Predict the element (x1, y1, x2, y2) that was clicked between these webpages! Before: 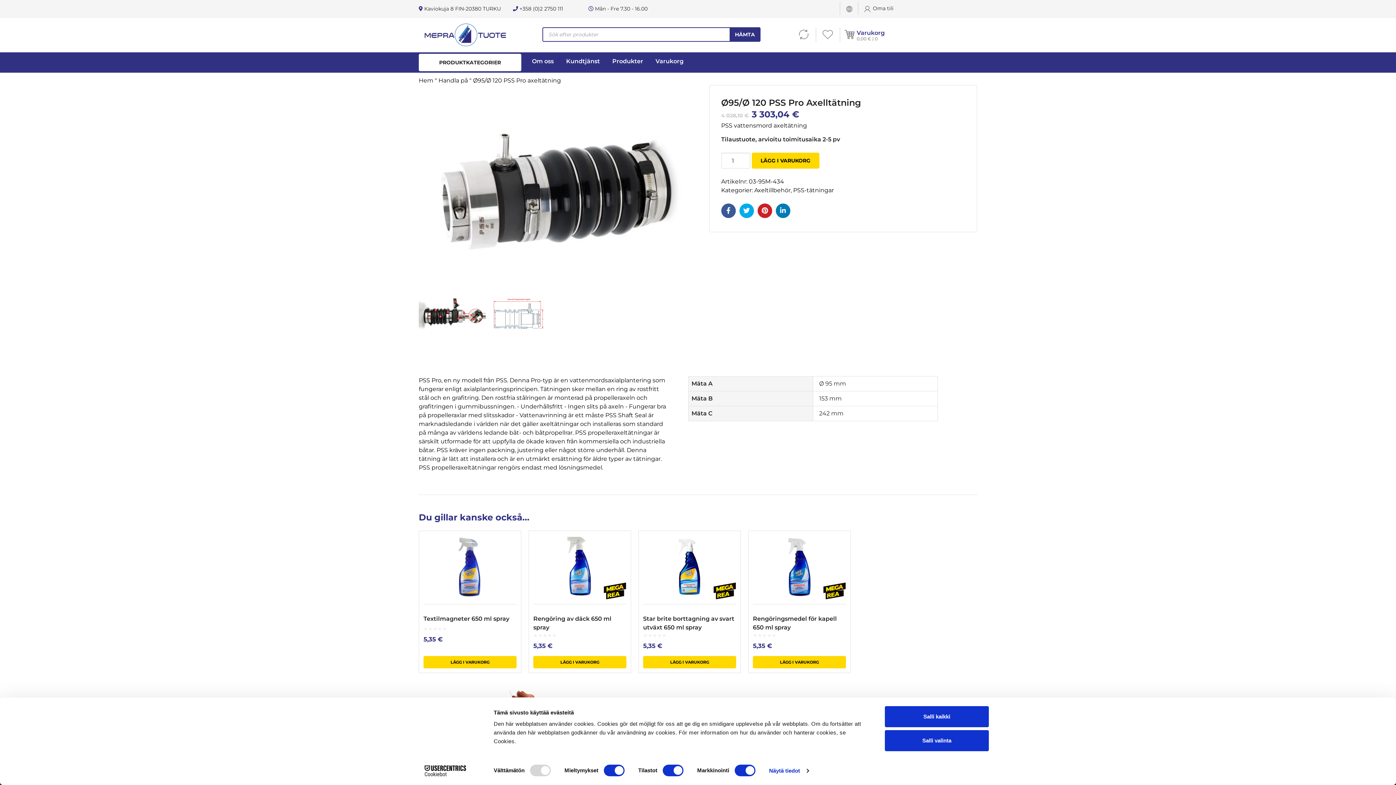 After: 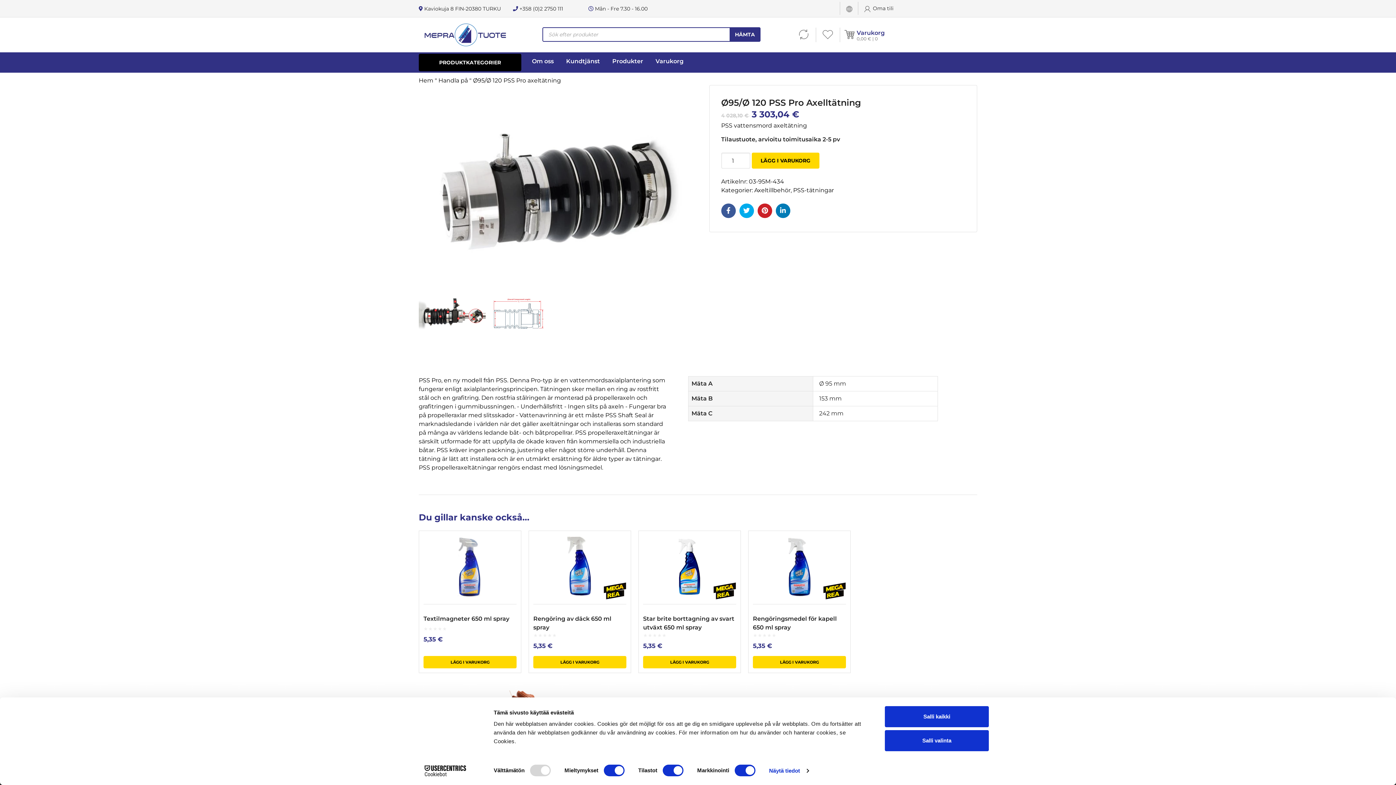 Action: bbox: (418, 53, 521, 71) label: PRODUKTKATEGORIER